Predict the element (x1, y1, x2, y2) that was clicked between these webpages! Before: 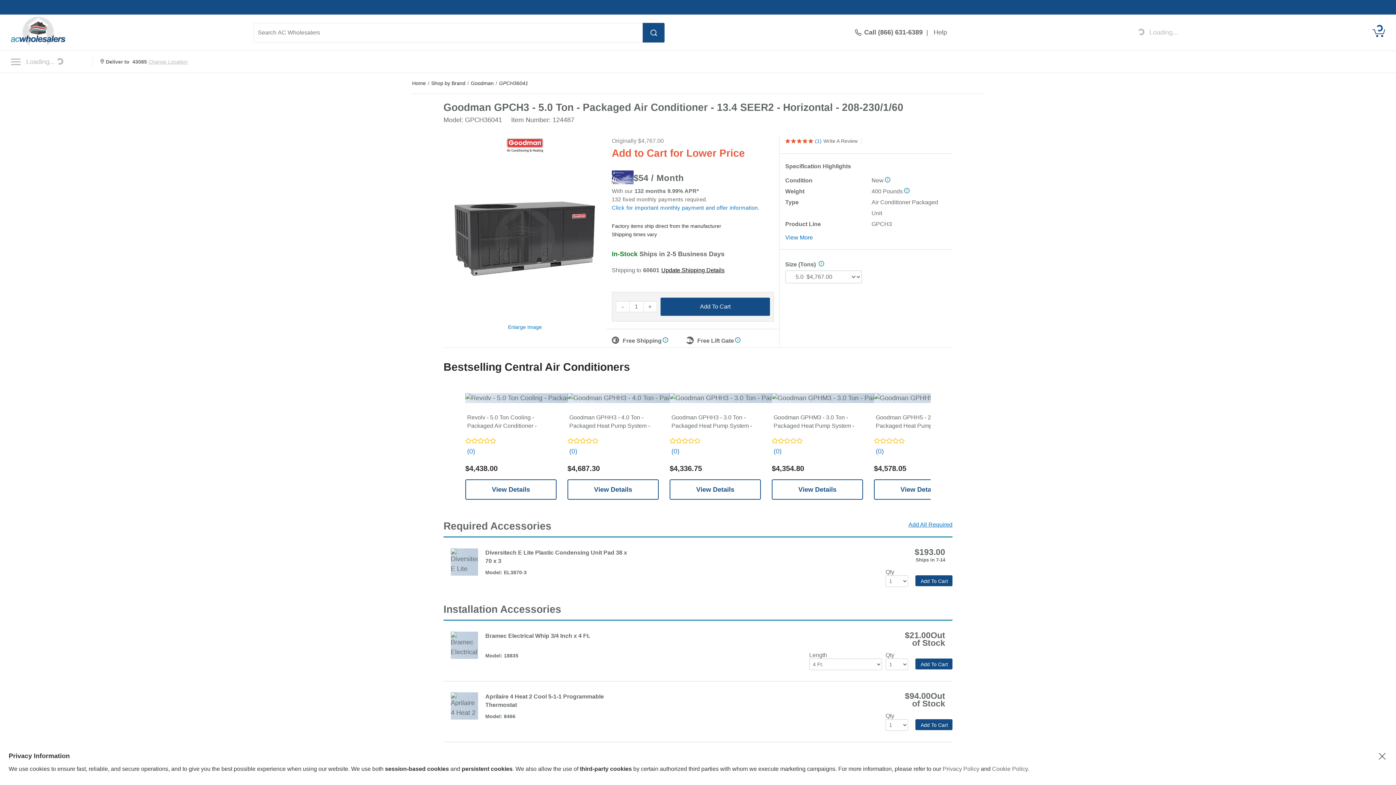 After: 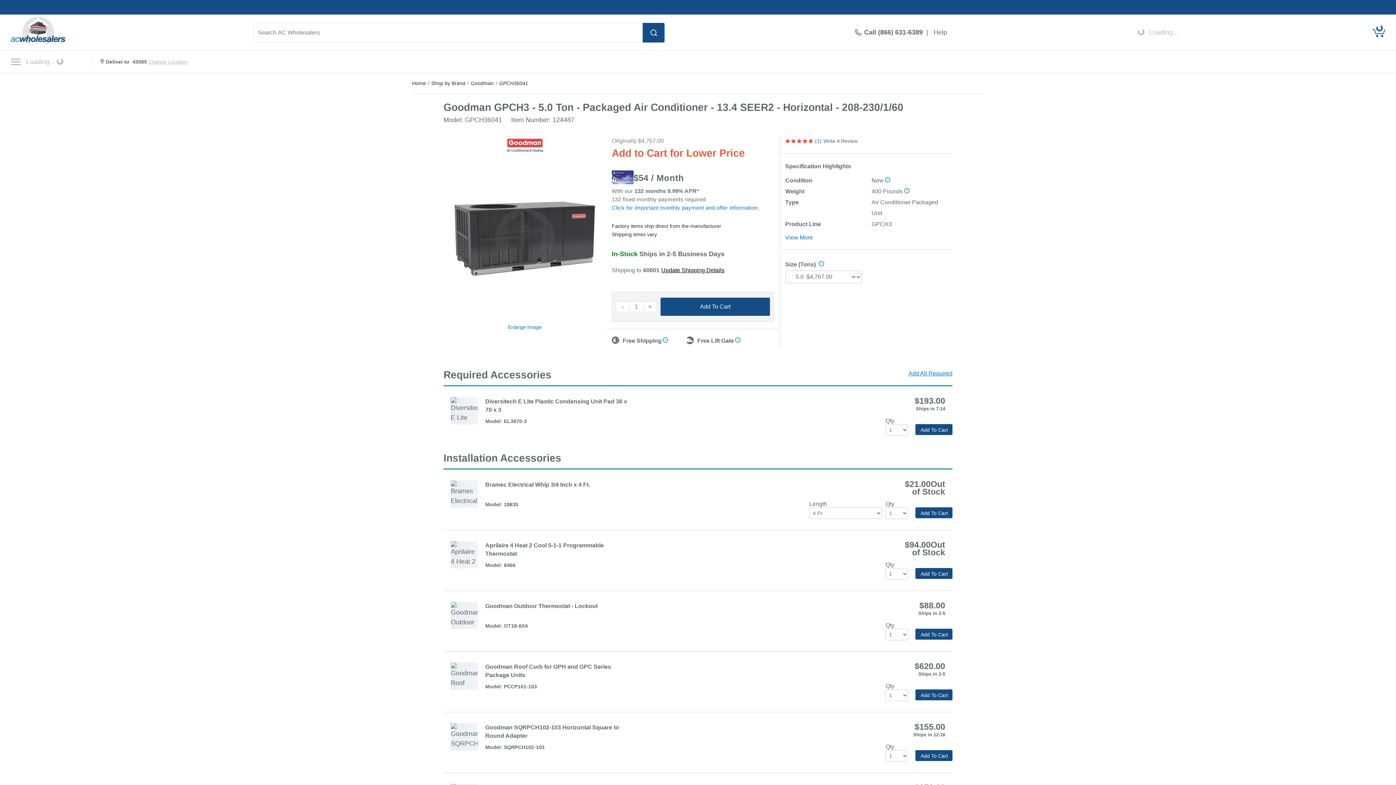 Action: bbox: (499, 80, 528, 86) label: GPCH36041